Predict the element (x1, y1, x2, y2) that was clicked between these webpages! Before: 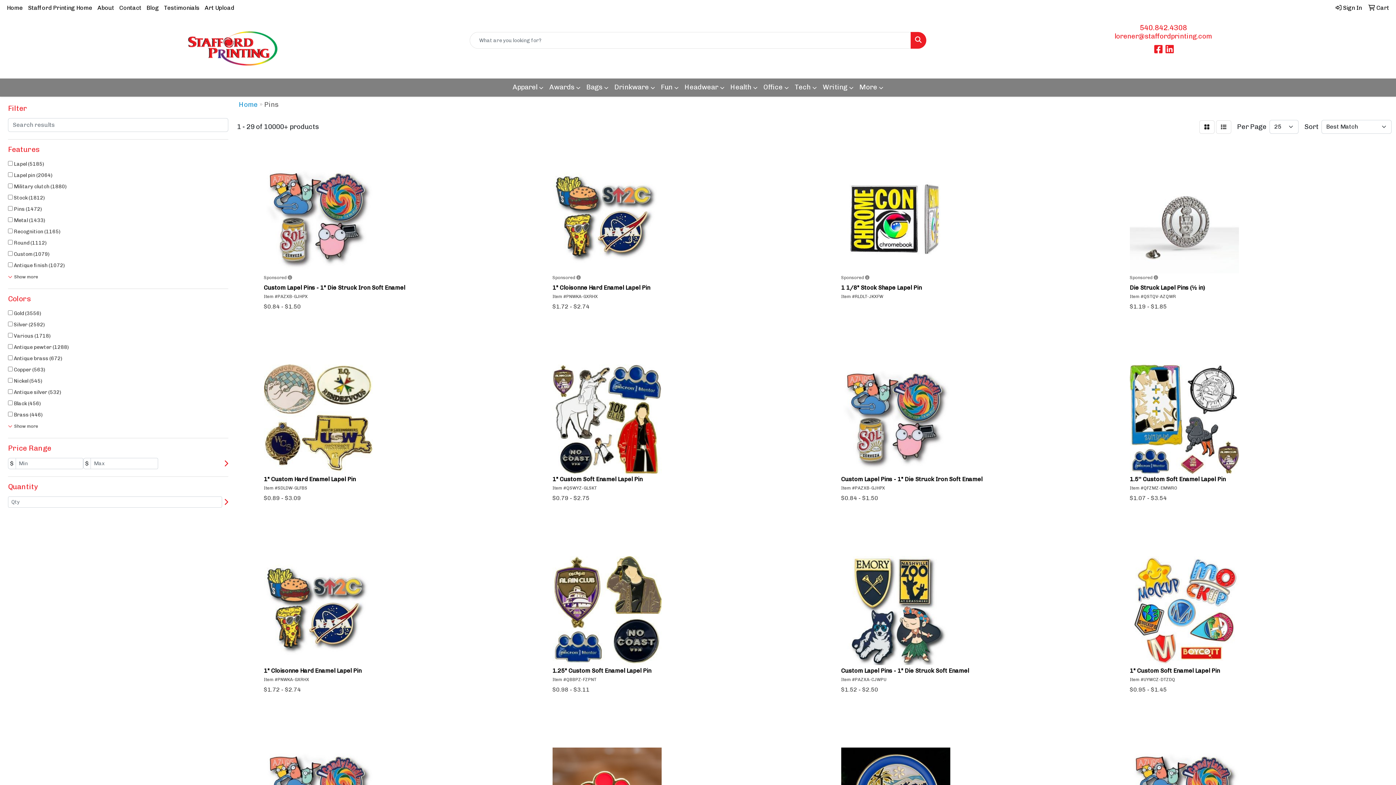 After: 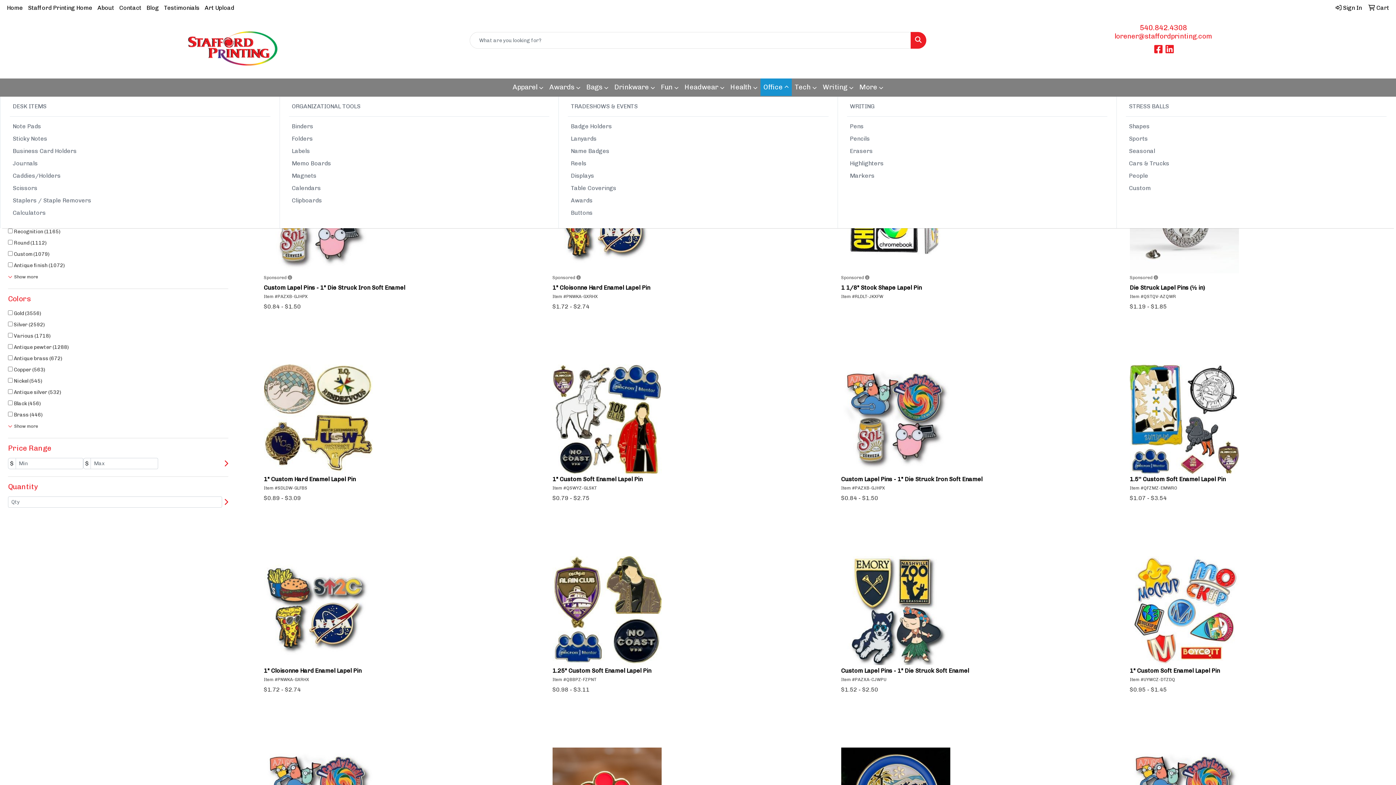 Action: label: Office bbox: (760, 78, 792, 96)